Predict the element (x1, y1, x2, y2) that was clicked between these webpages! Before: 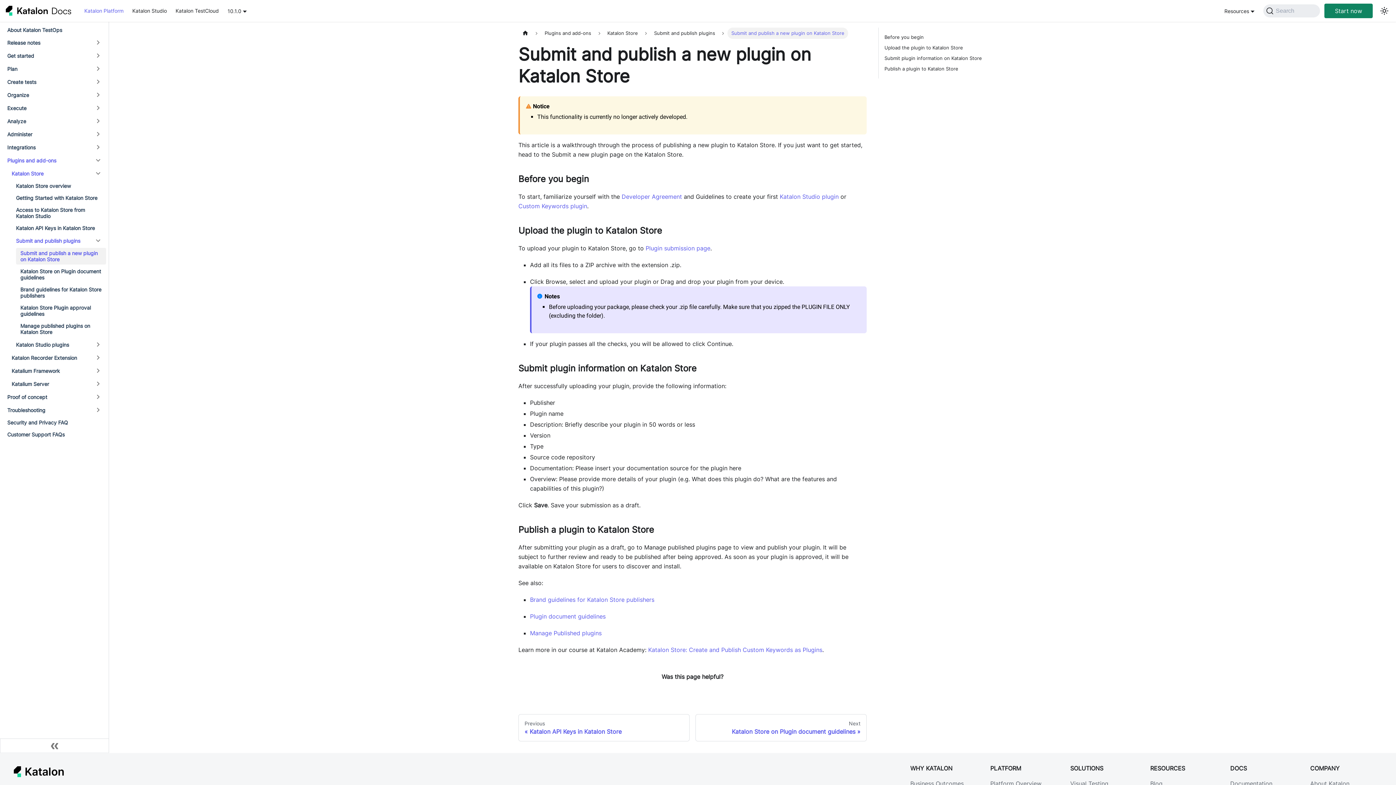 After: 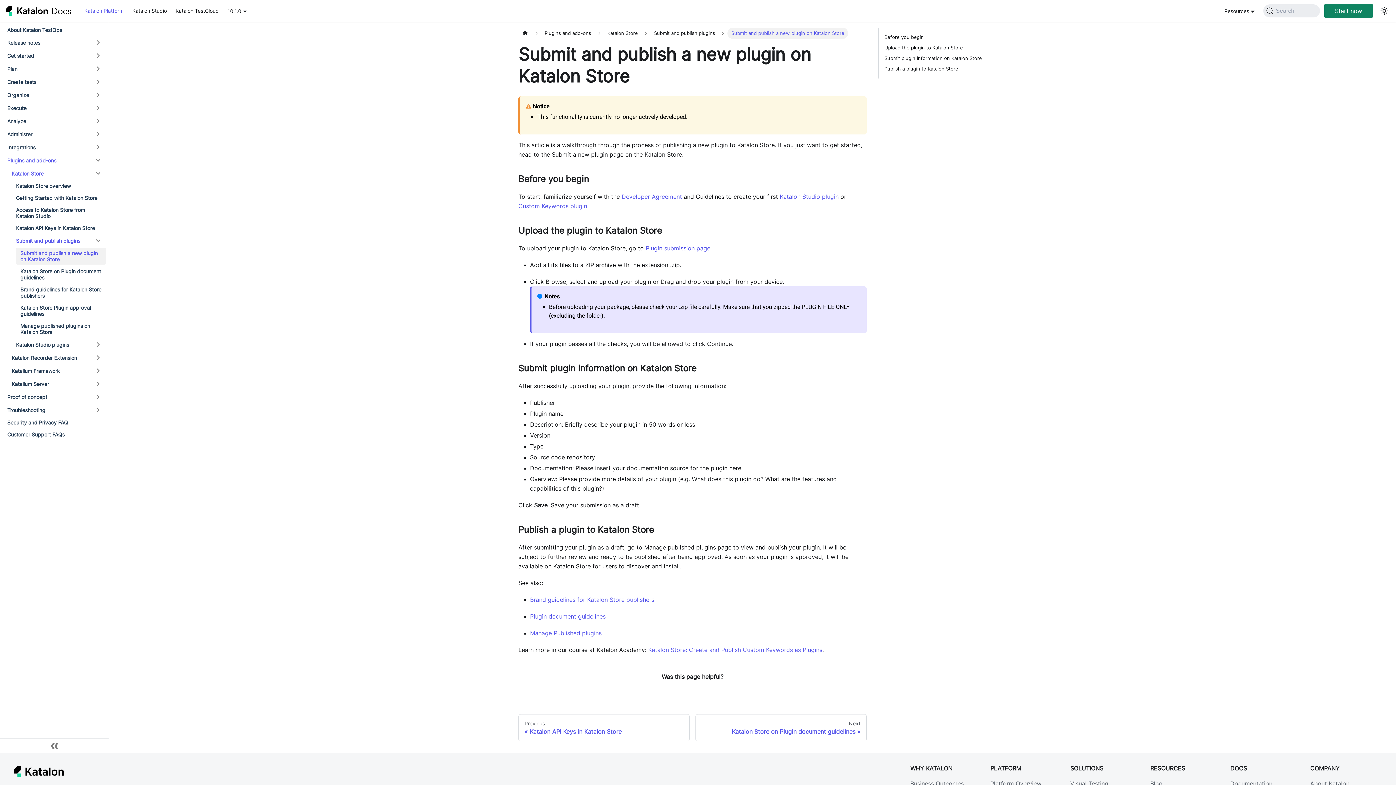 Action: bbox: (648, 646, 822, 653) label: Katalon Store: Create and Publish Custom Keywords as Plugins